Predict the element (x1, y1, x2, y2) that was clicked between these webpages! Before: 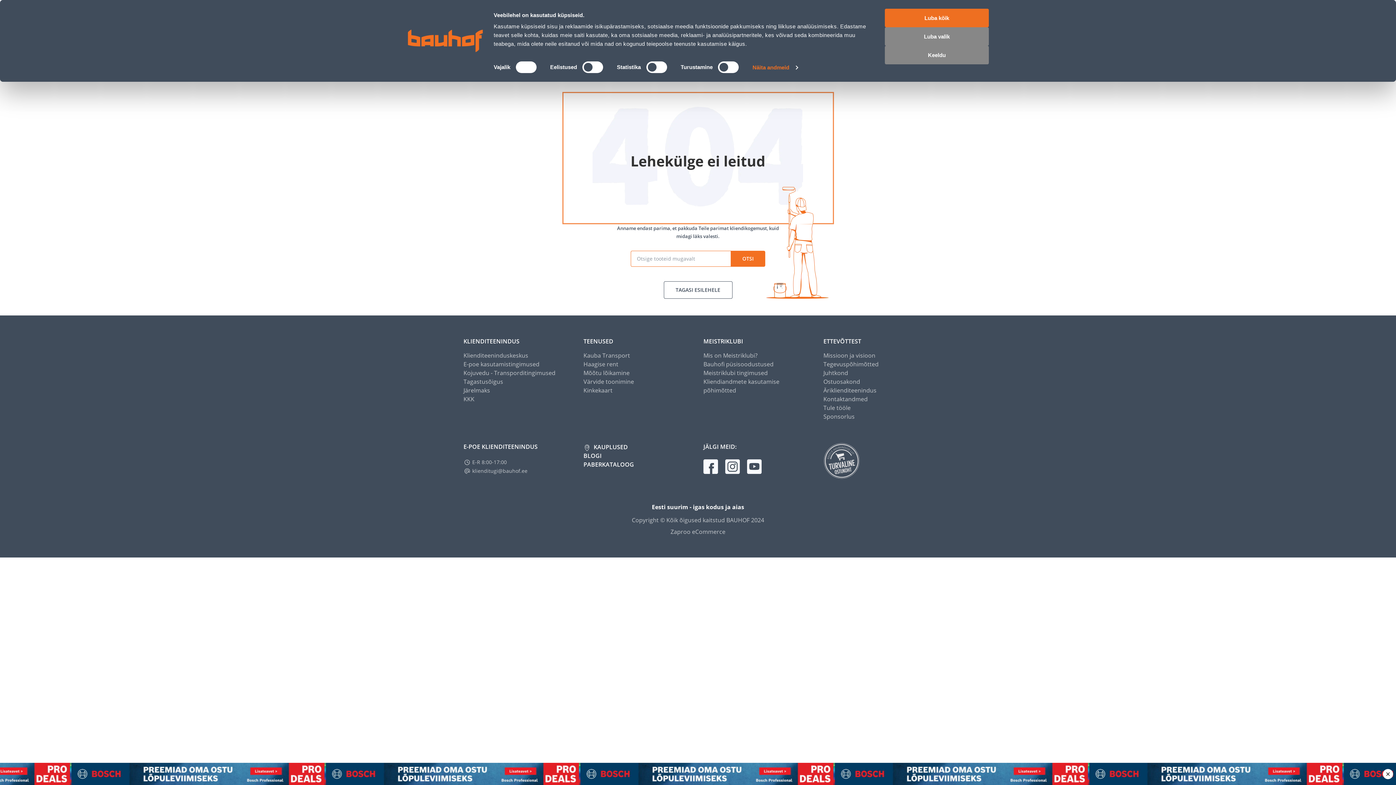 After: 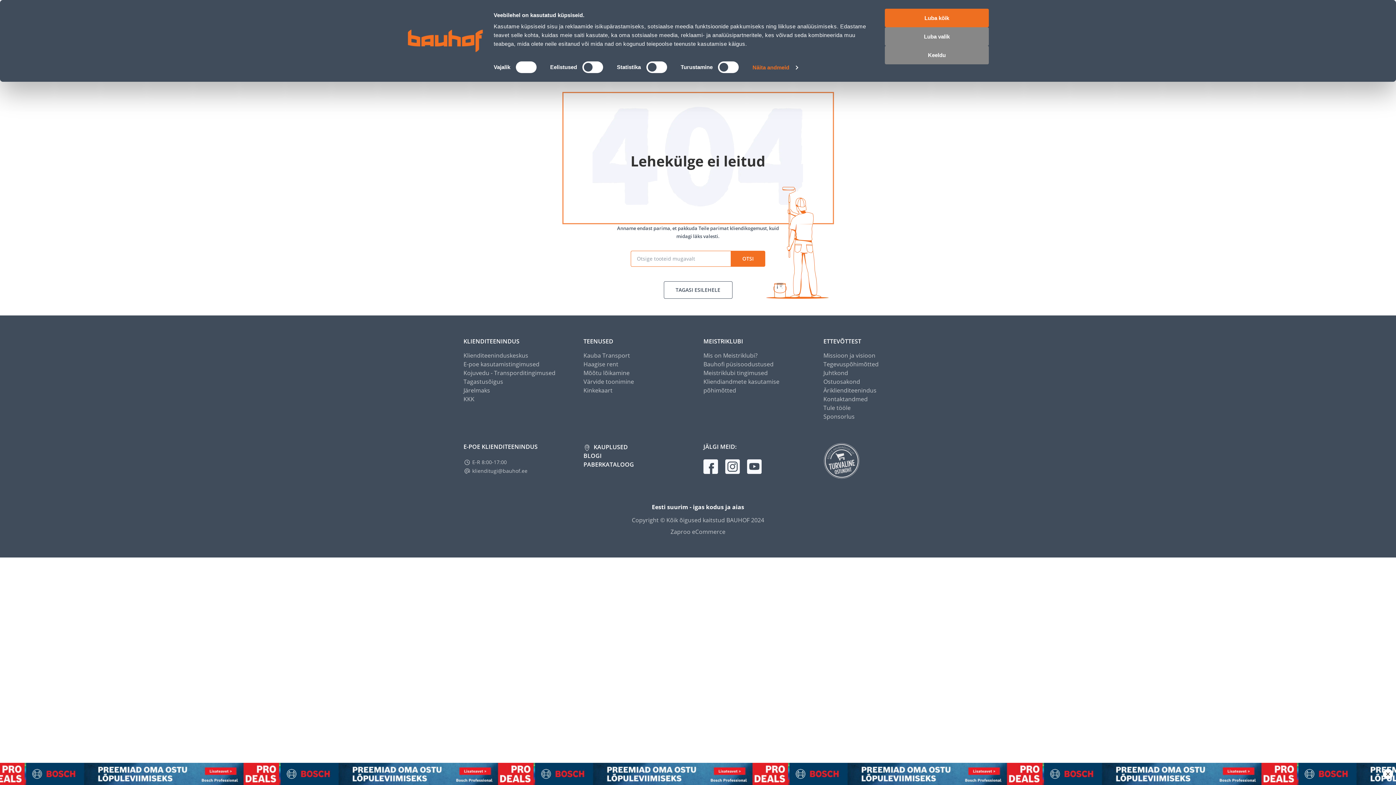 Action: bbox: (703, 459, 718, 476)